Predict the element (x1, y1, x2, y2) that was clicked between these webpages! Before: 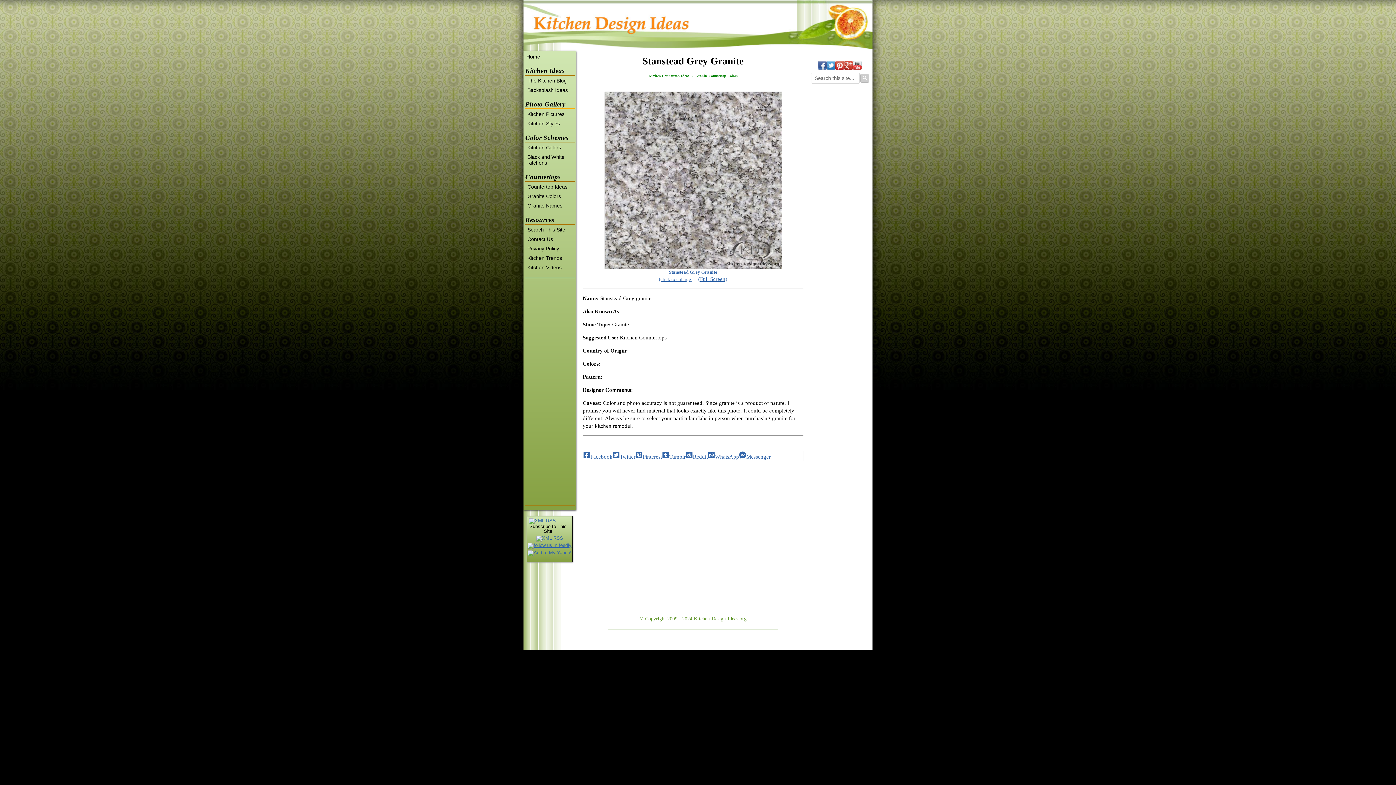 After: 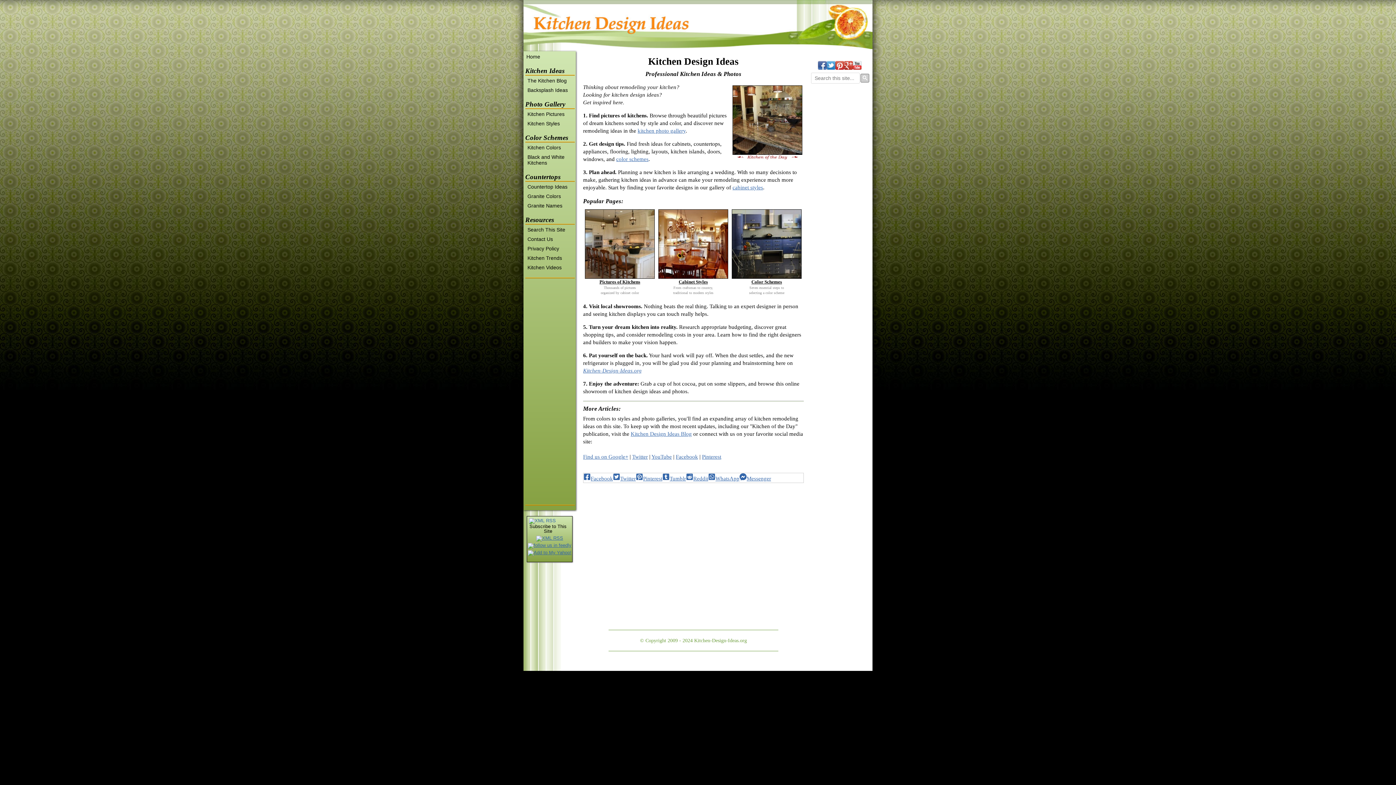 Action: bbox: (639, 611, 746, 626) label: © Copyright 2009 - 2024 Kitchen-Design-Ideas.org